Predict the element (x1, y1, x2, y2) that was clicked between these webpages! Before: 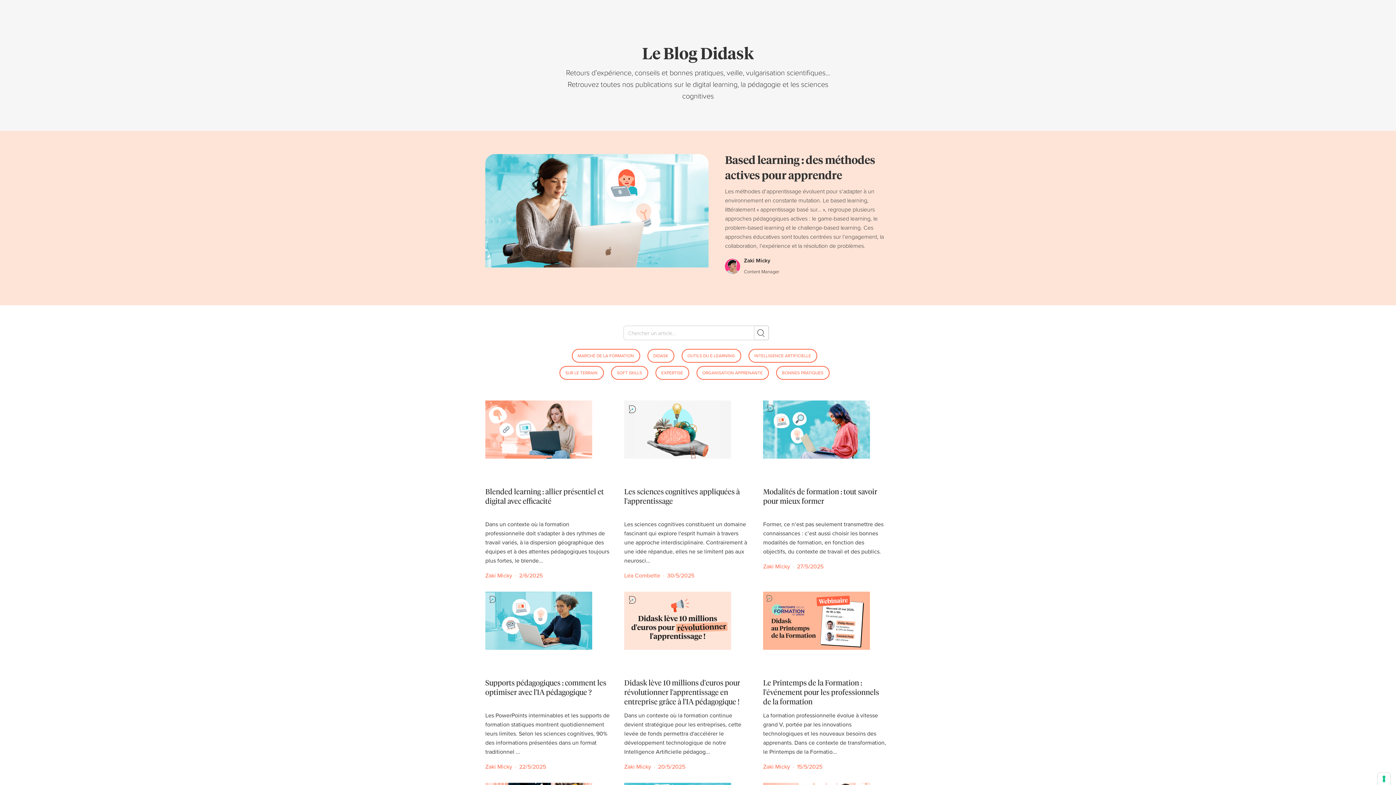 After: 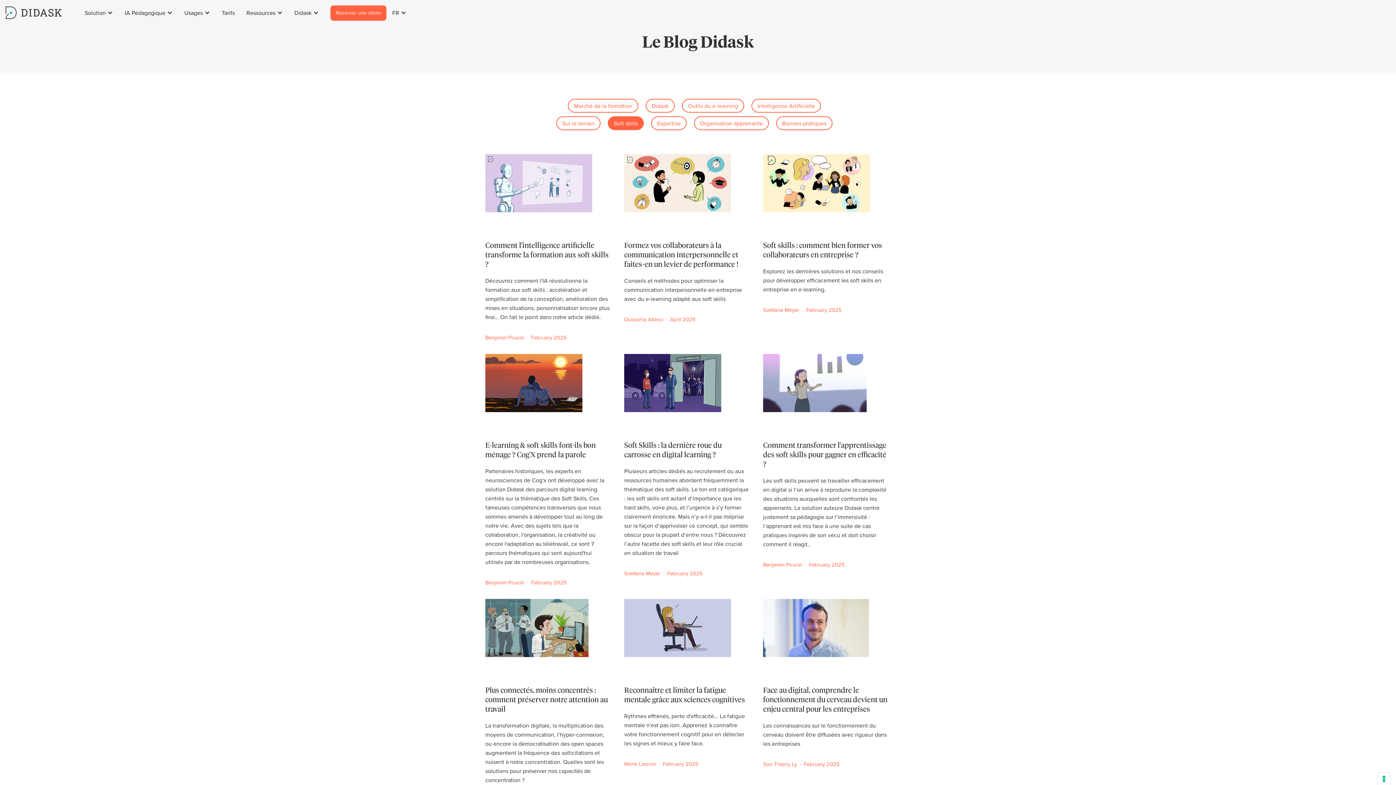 Action: bbox: (611, 366, 655, 380) label: SOFT SKILLS